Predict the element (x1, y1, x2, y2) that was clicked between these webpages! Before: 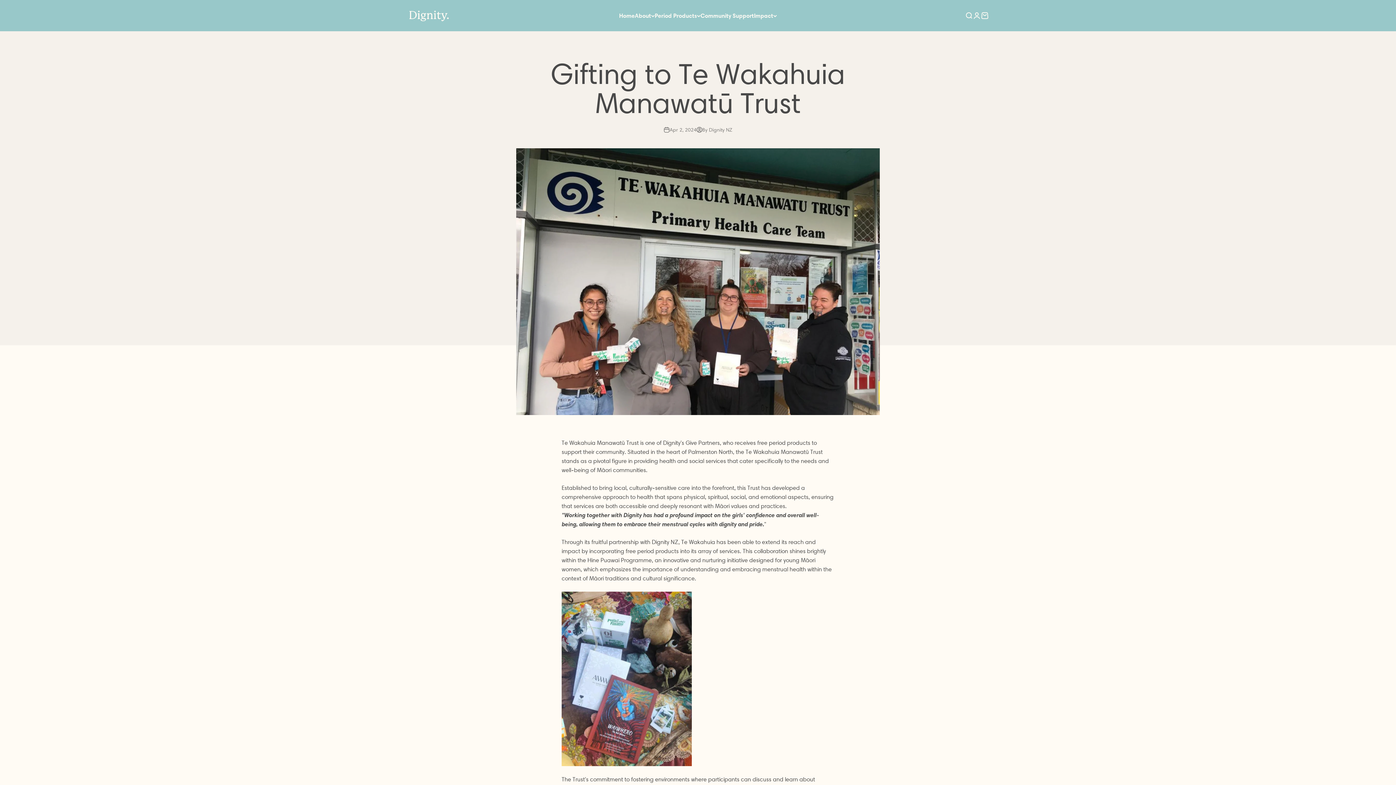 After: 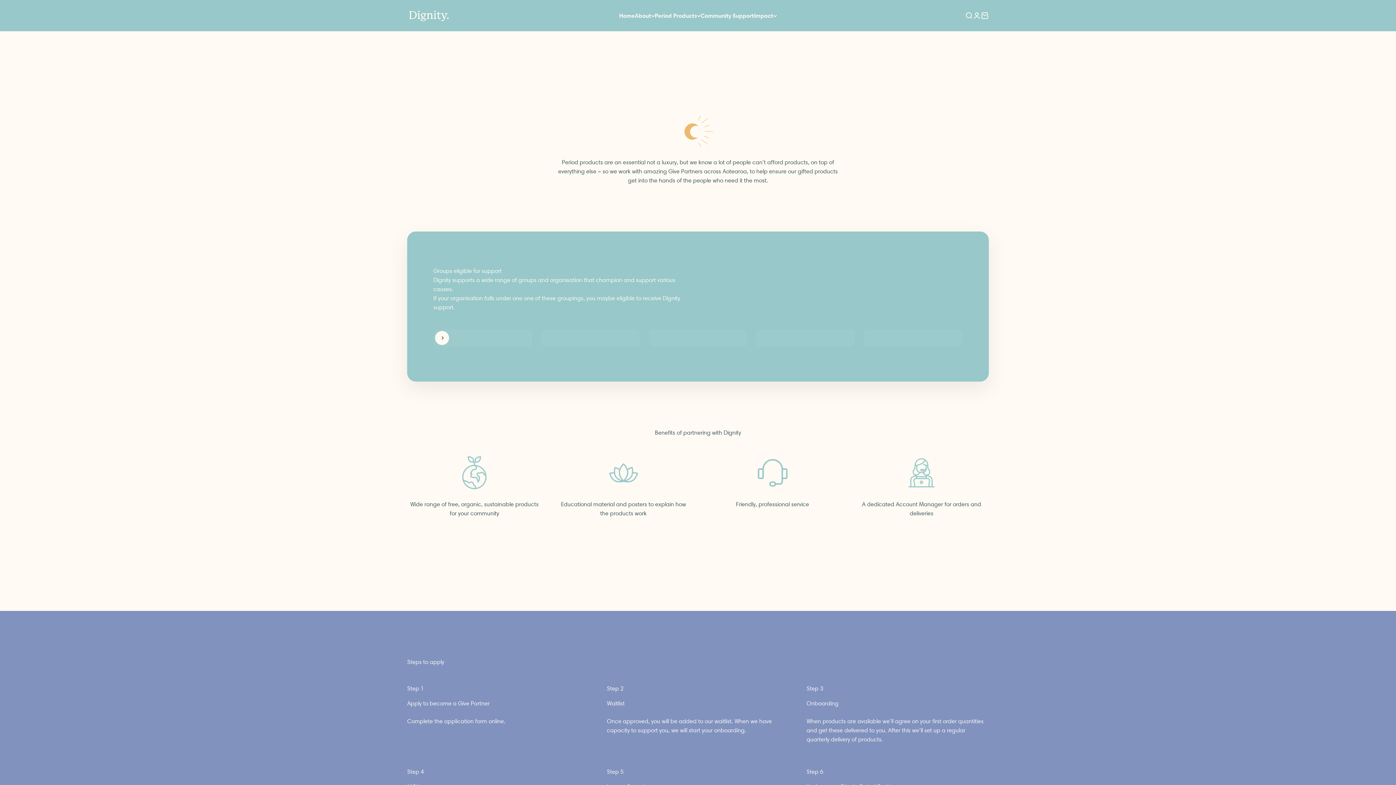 Action: bbox: (700, 11, 754, 19) label: Community Support